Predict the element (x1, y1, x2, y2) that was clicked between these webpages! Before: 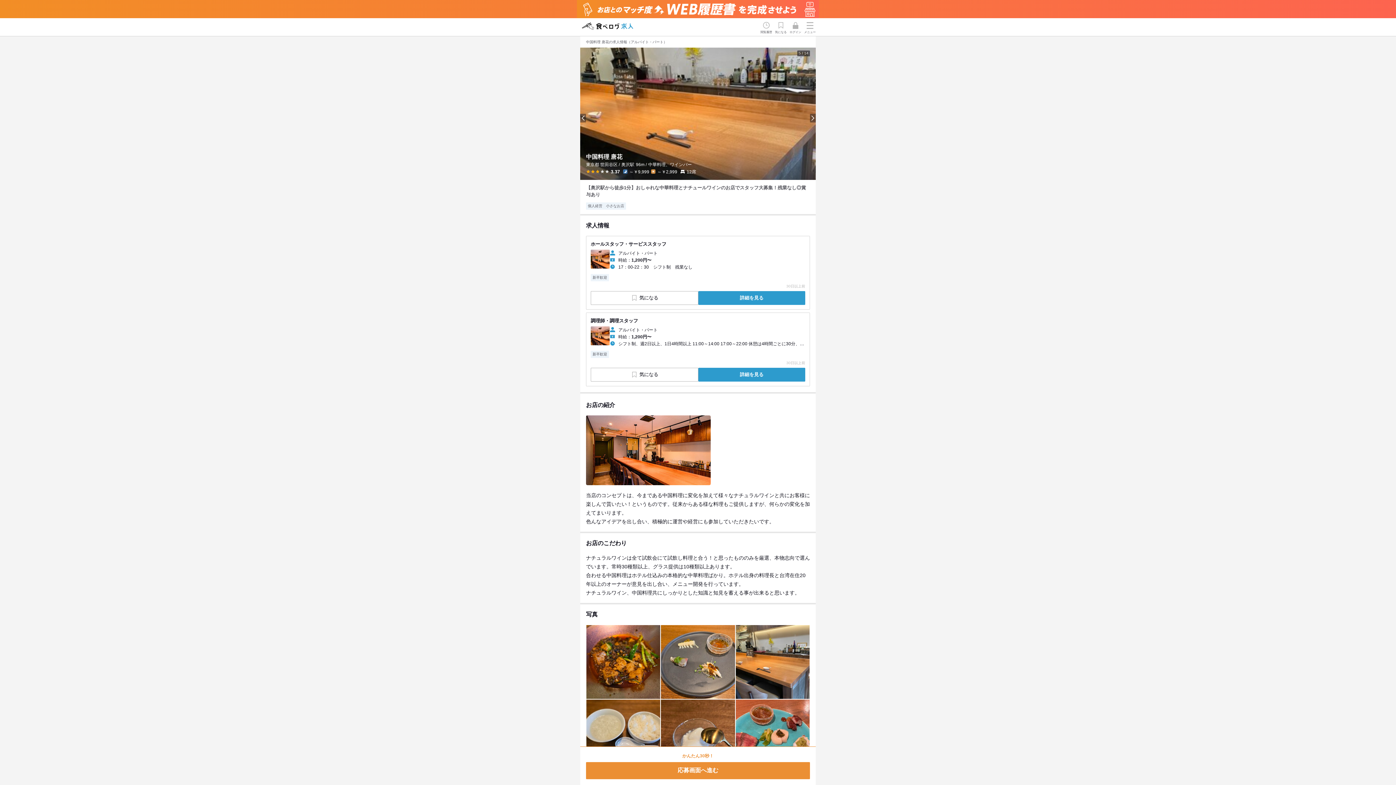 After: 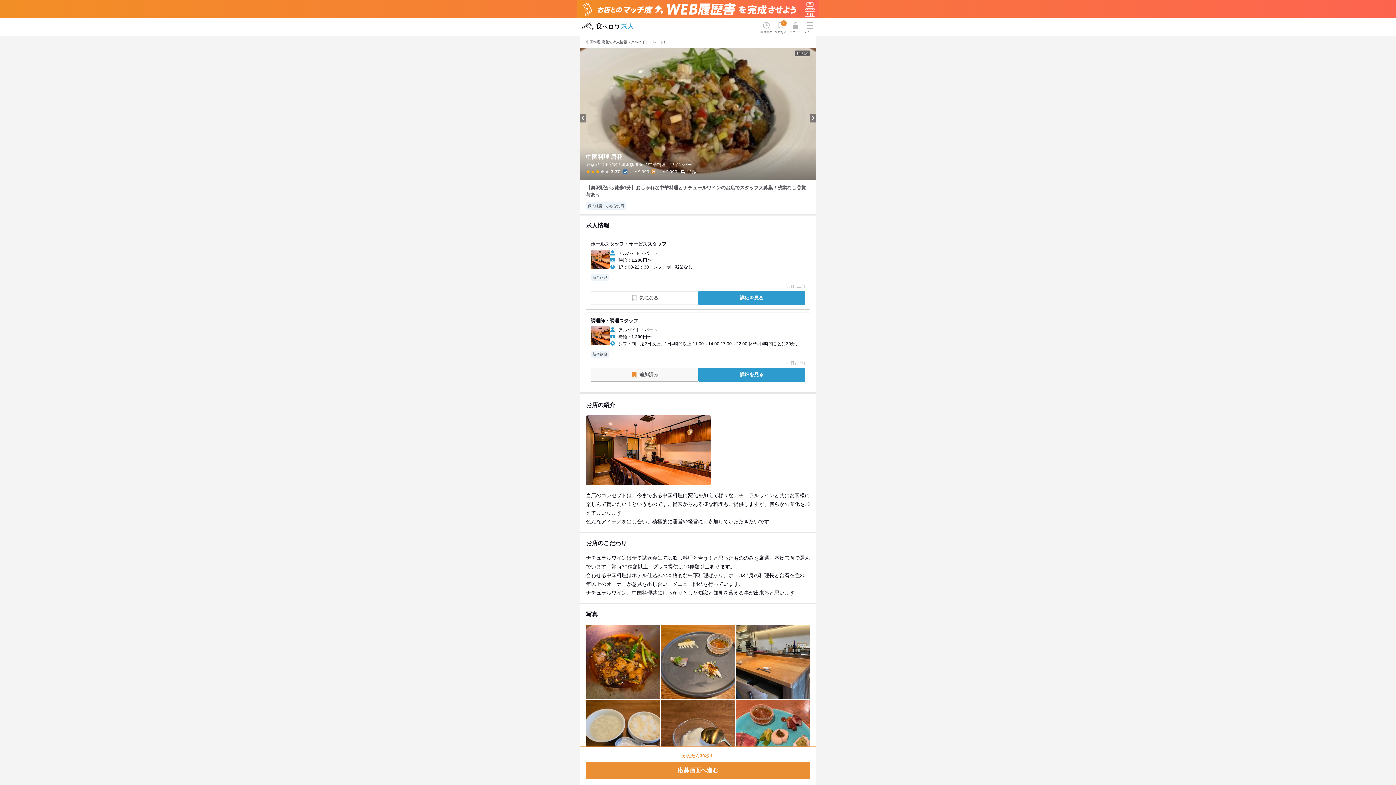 Action: bbox: (590, 368, 698, 381)